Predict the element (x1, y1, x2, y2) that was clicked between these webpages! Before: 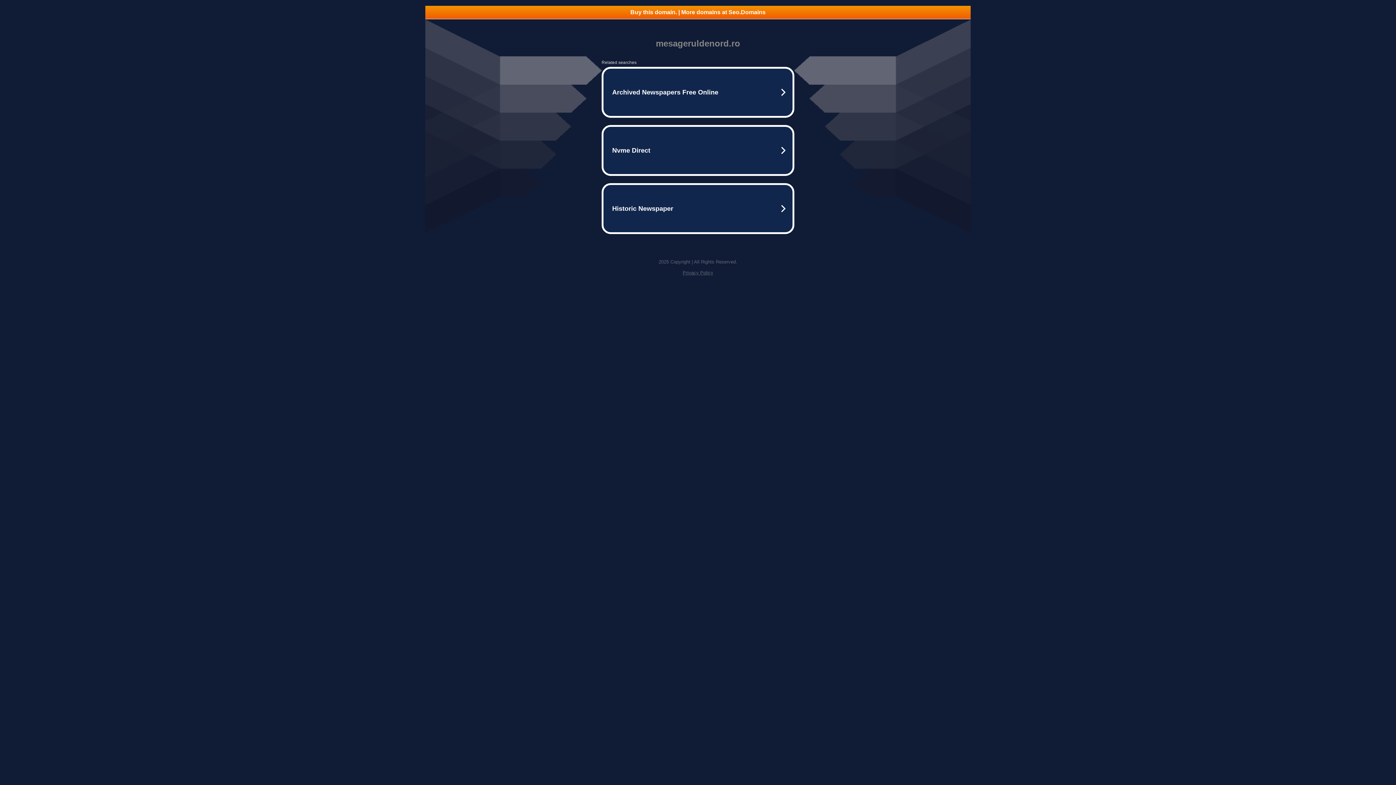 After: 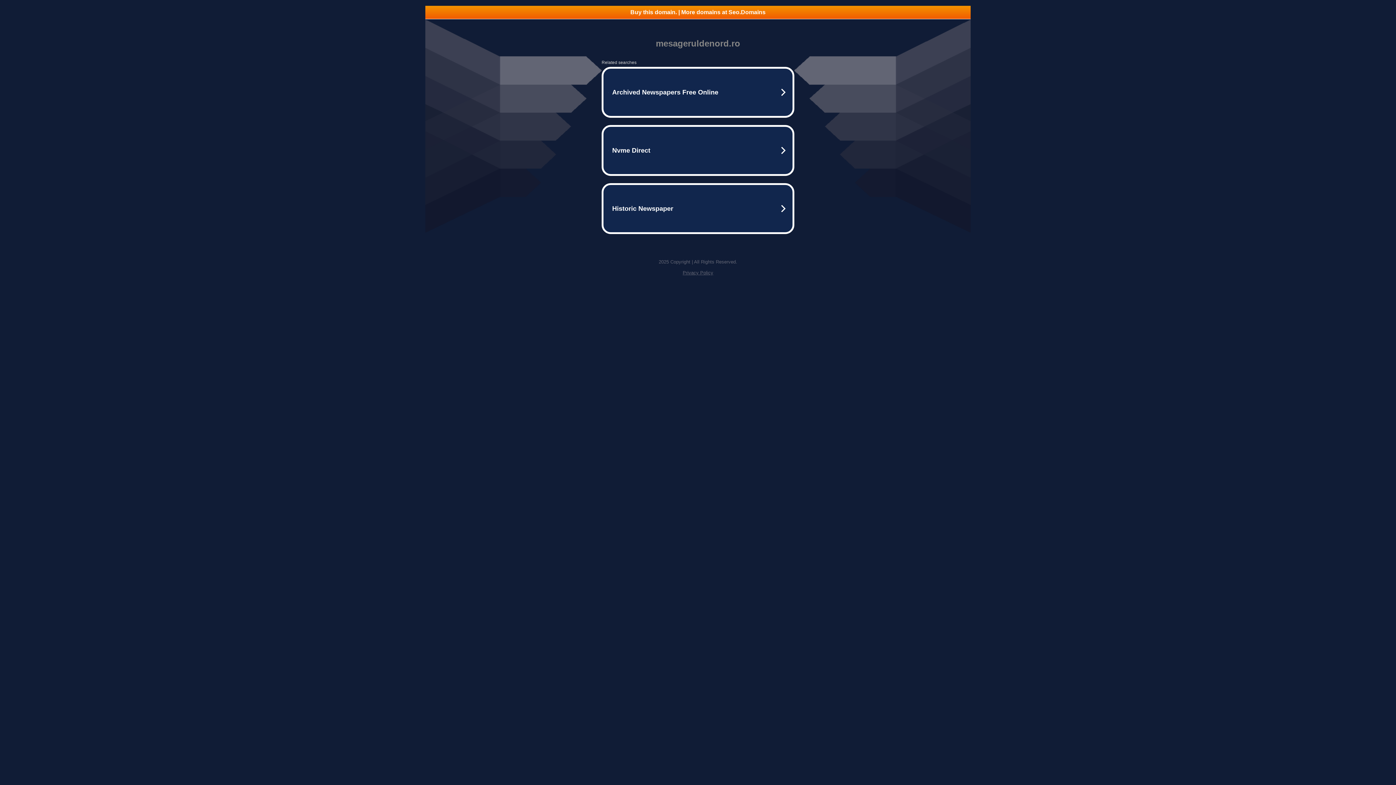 Action: label: Privacy Policy bbox: (682, 270, 713, 275)